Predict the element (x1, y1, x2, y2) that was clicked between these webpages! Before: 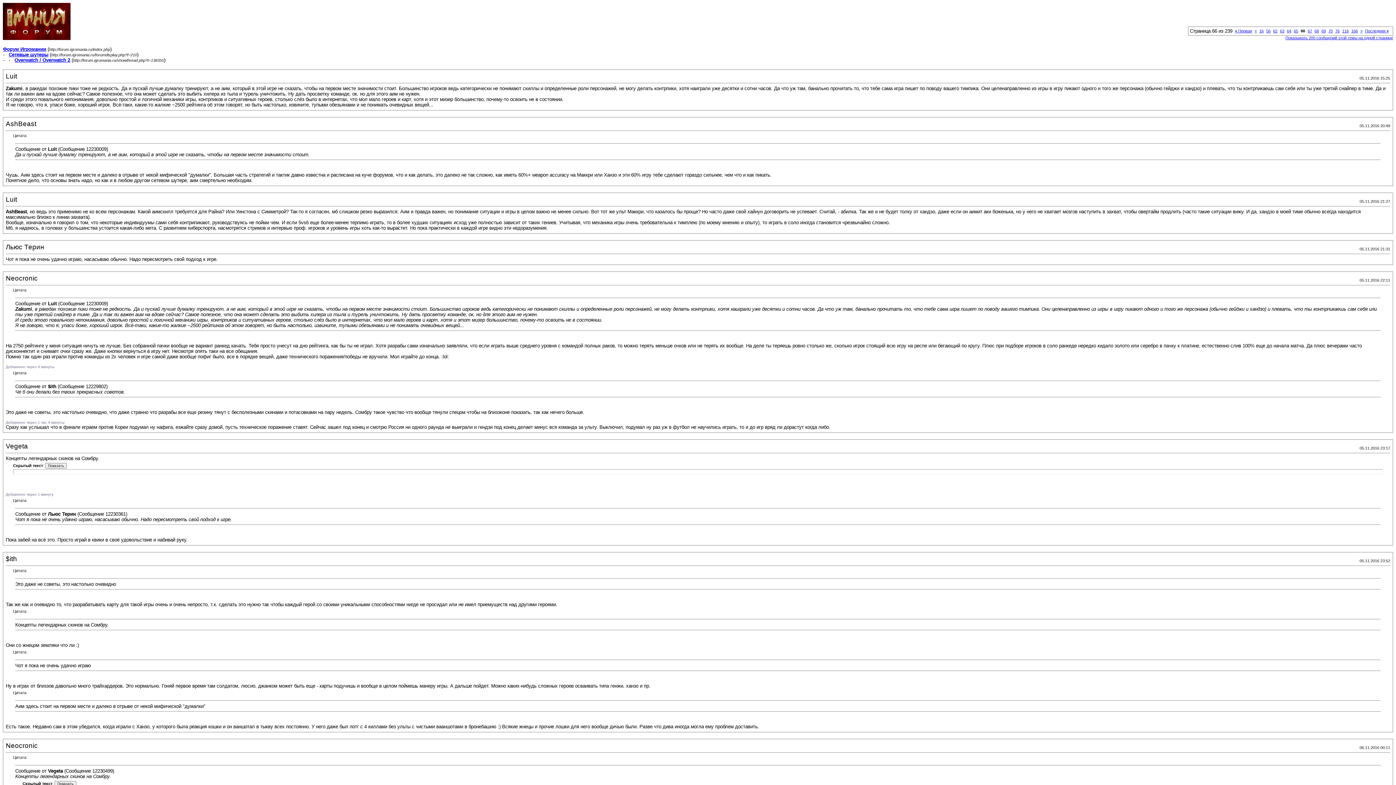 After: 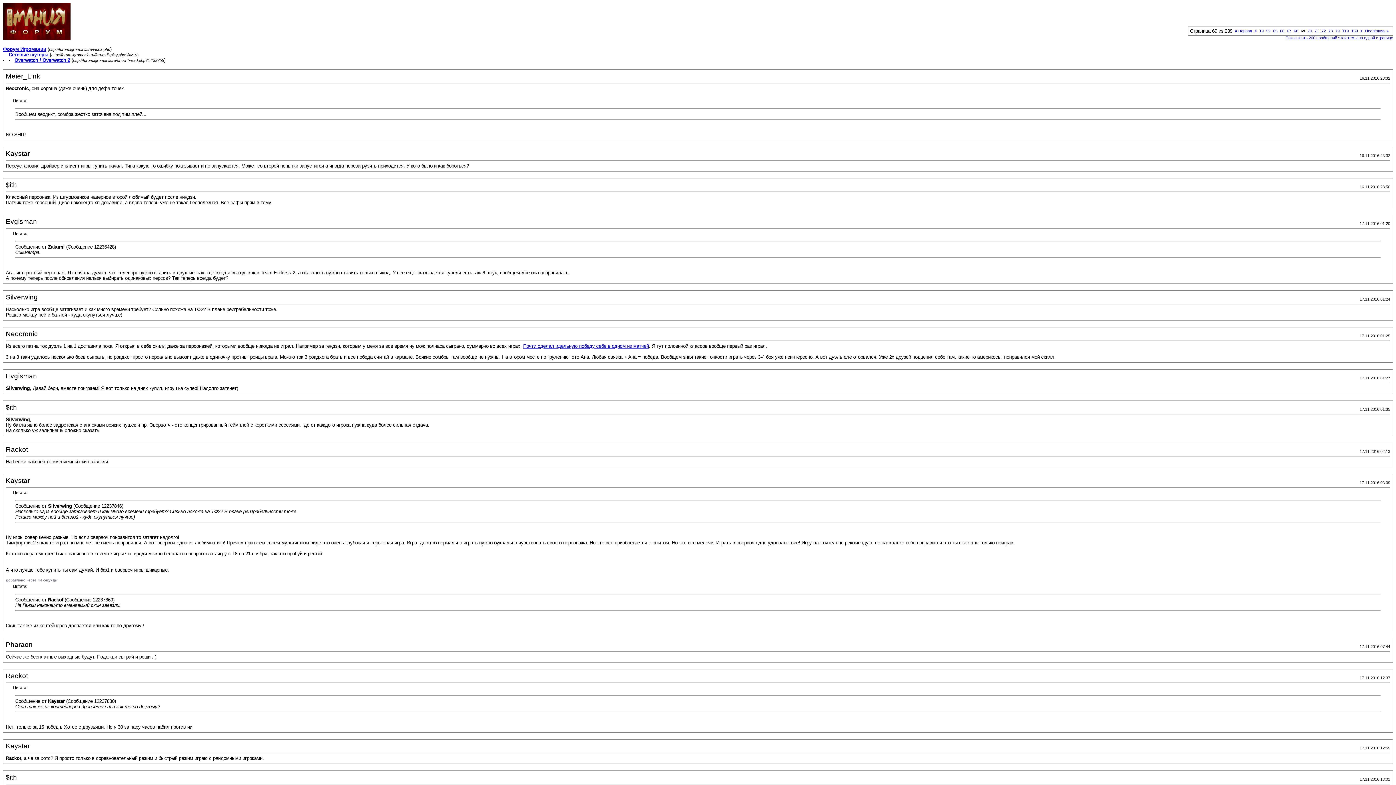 Action: bbox: (1321, 28, 1326, 33) label: 69